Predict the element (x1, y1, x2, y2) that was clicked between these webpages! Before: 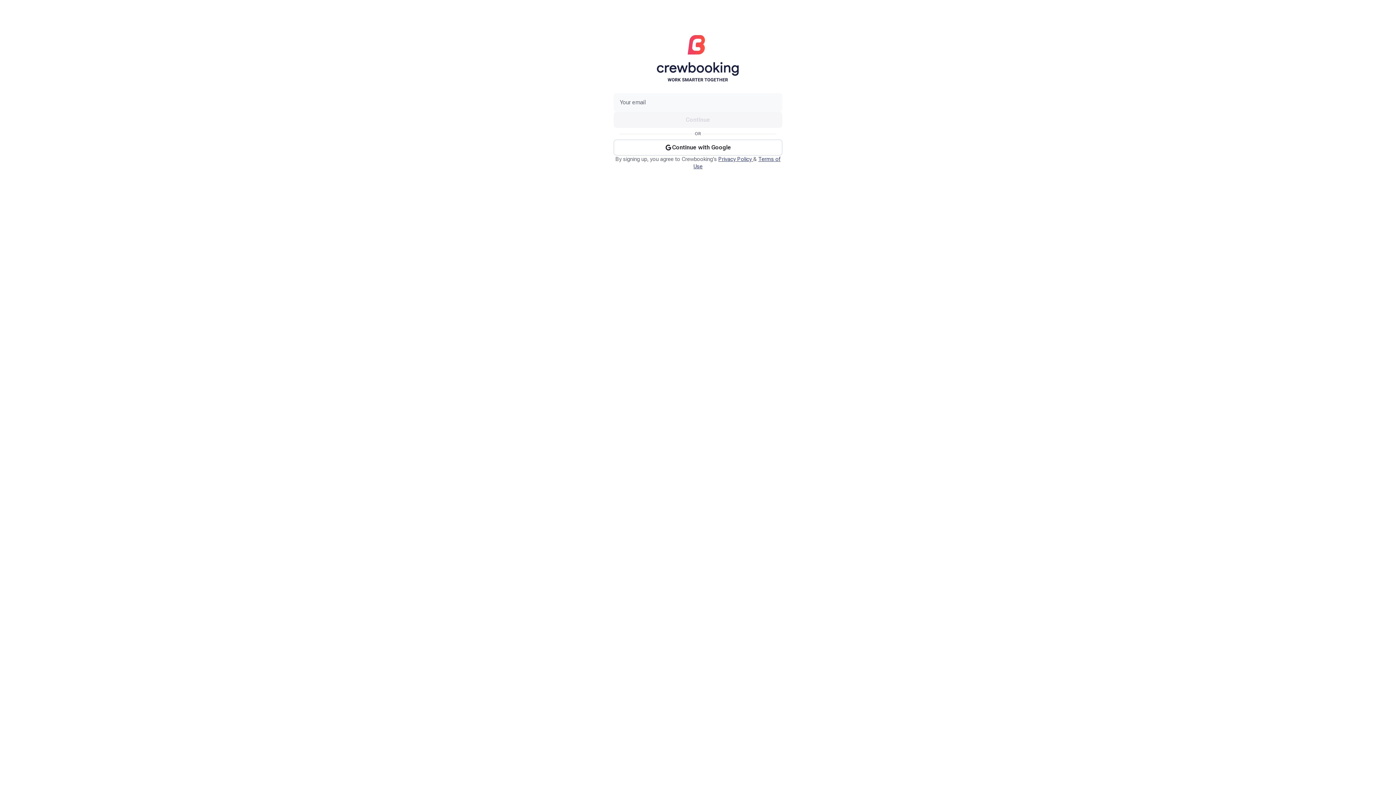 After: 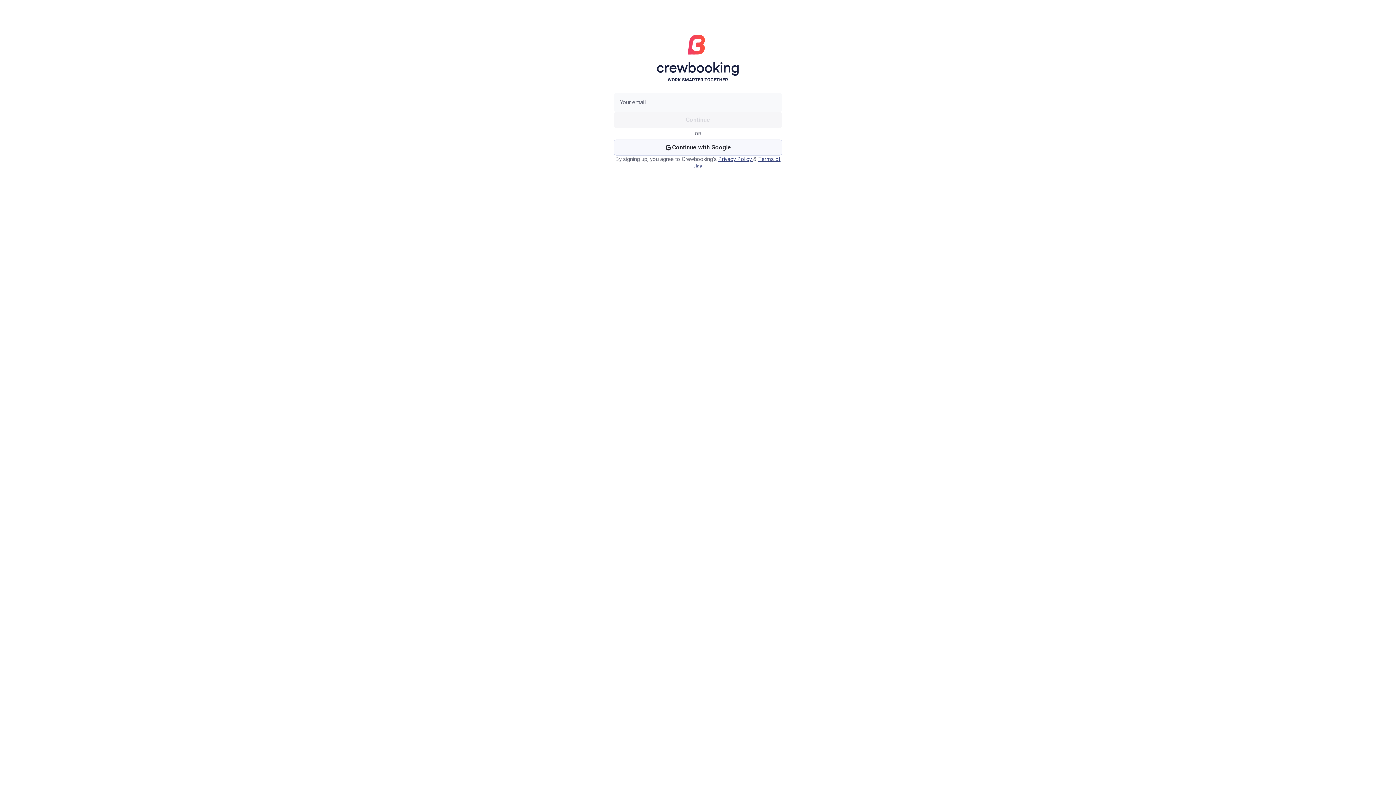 Action: label: Continue with Google bbox: (613, 139, 782, 155)